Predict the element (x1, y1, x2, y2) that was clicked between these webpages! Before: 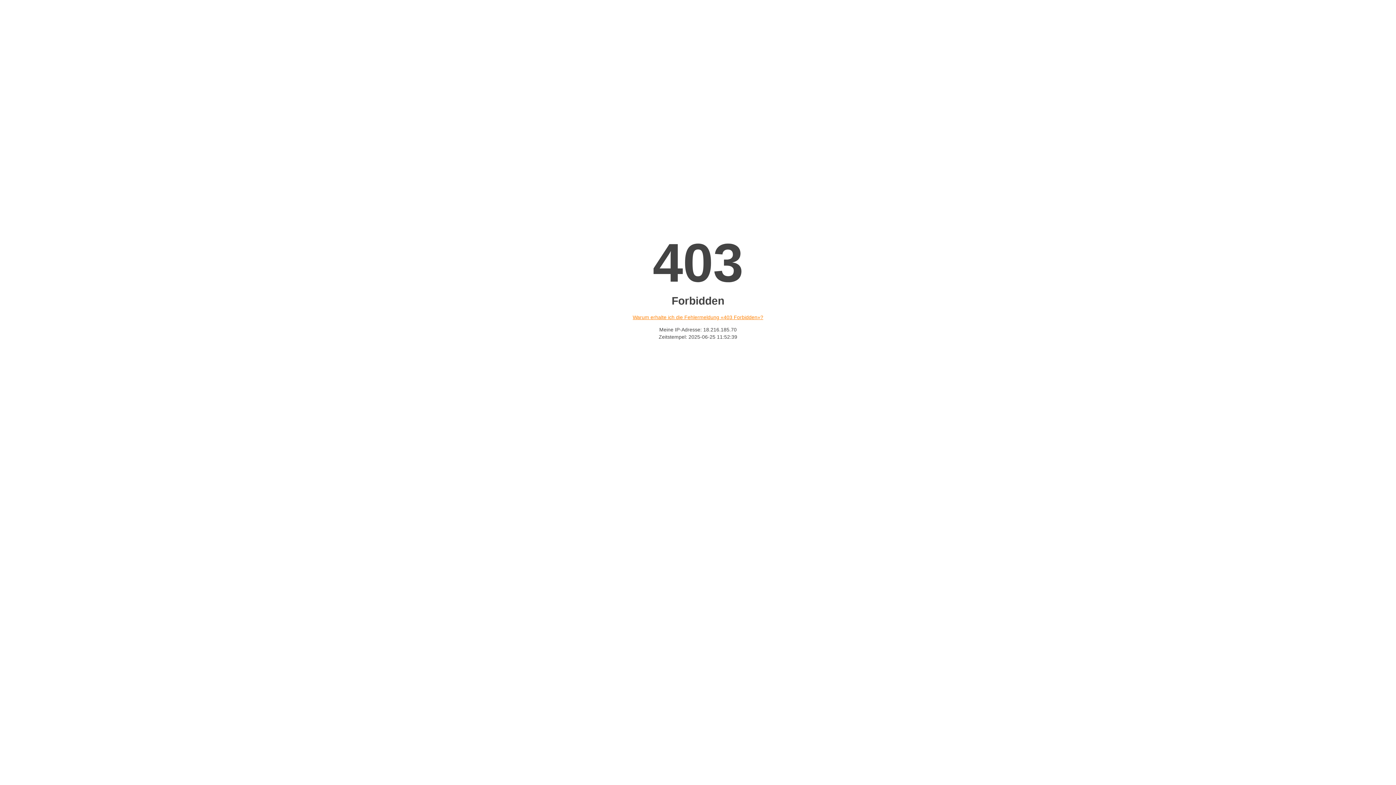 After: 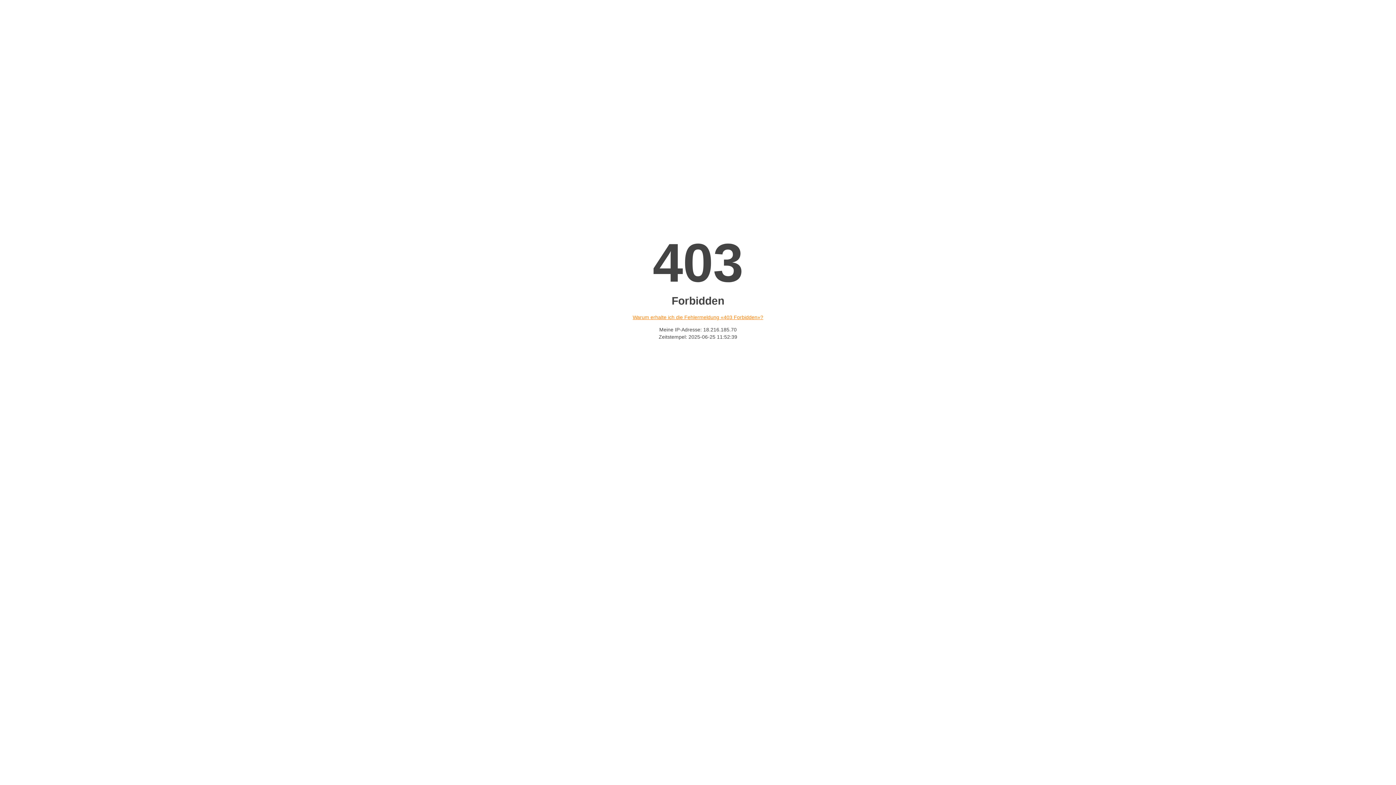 Action: label: Warum erhalte ich die Fehlermeldung «403 Forbidden»? bbox: (632, 314, 763, 320)